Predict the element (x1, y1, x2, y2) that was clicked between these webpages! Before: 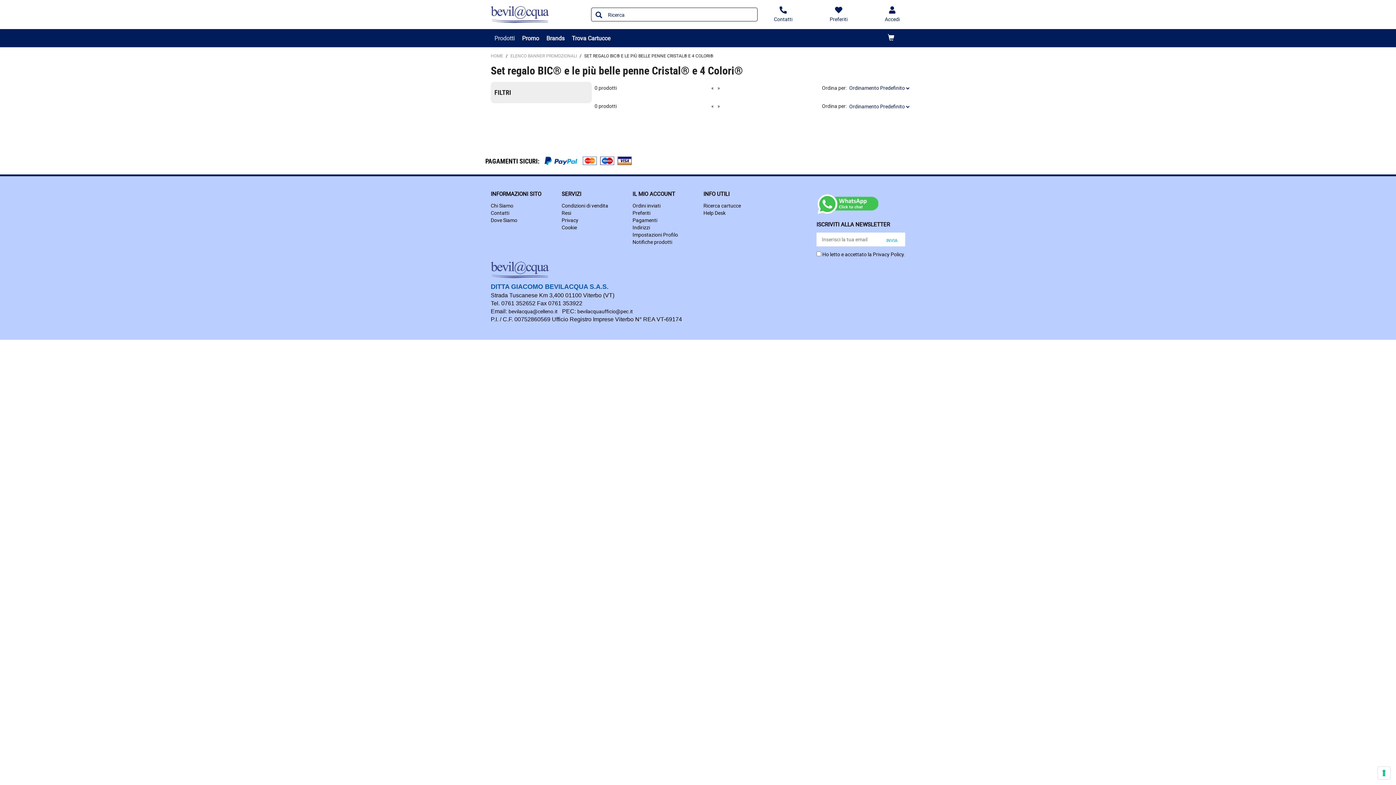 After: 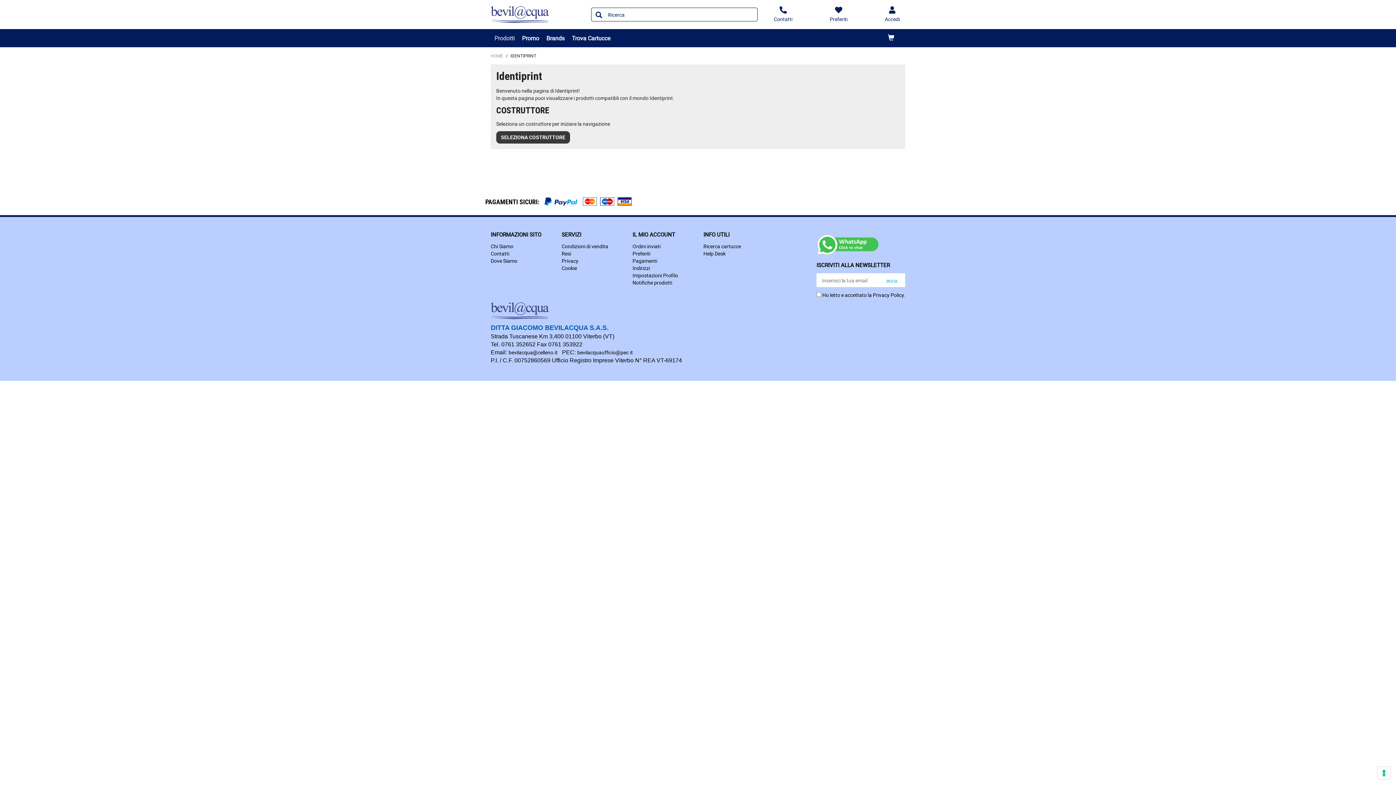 Action: bbox: (572, 29, 610, 47) label: Trova Cartucce